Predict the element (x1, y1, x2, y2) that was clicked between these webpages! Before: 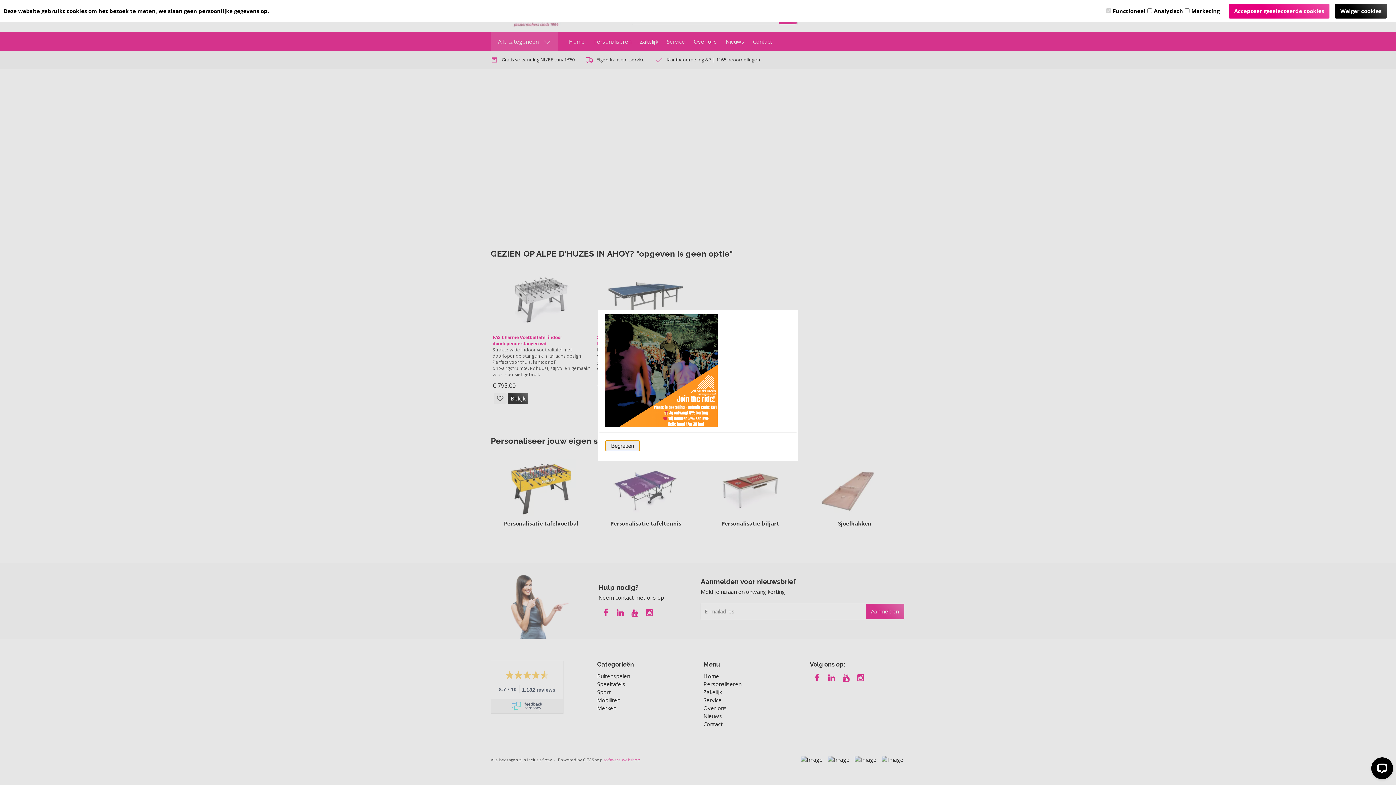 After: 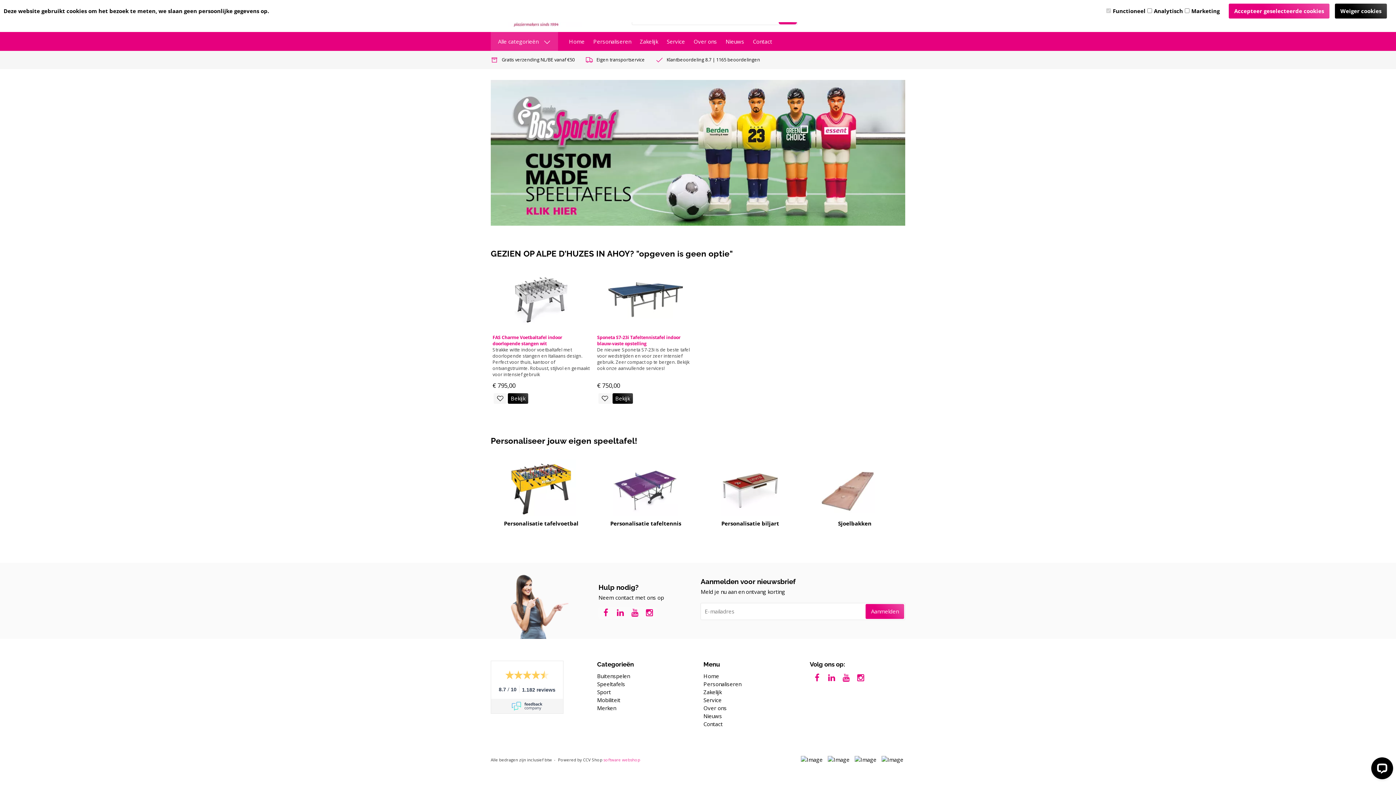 Action: bbox: (605, 440, 640, 451) label: Begrepen